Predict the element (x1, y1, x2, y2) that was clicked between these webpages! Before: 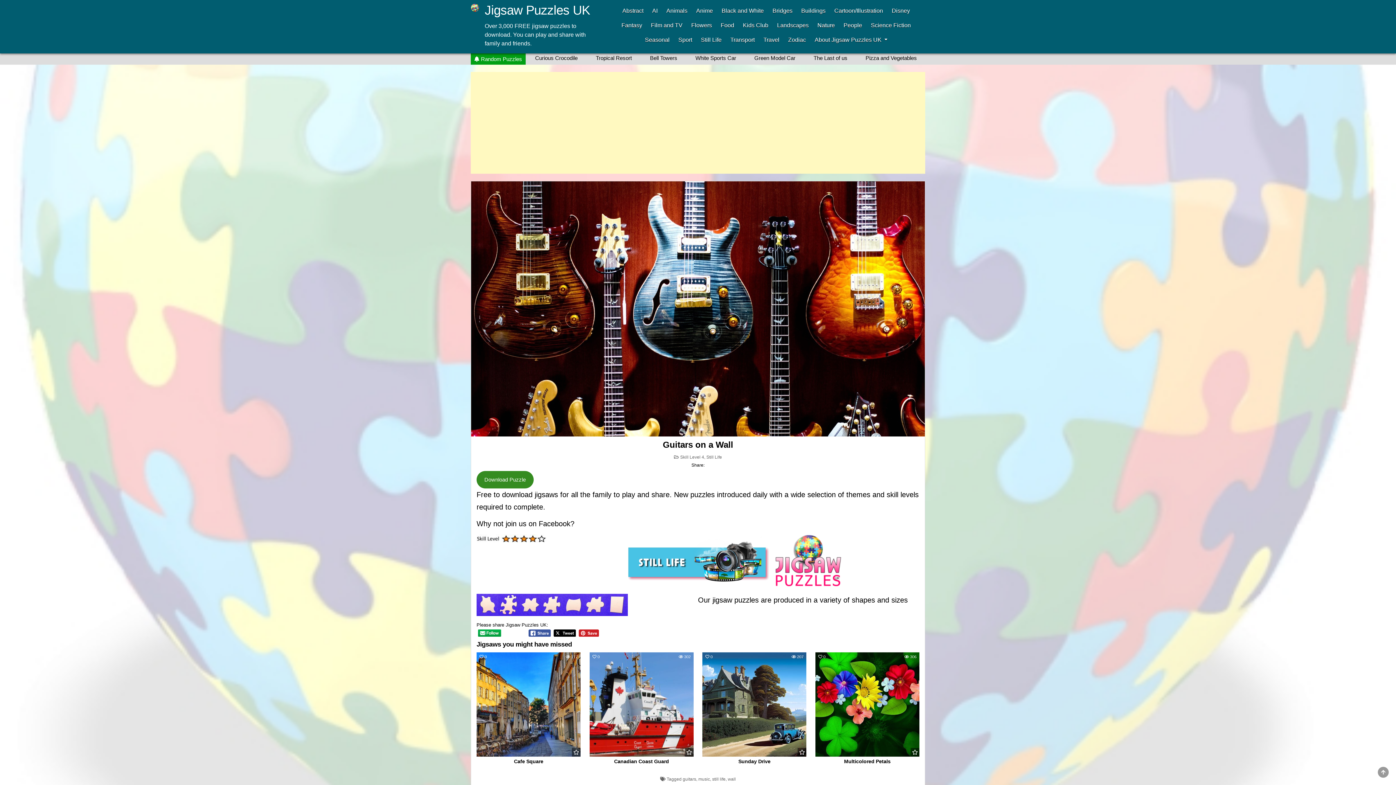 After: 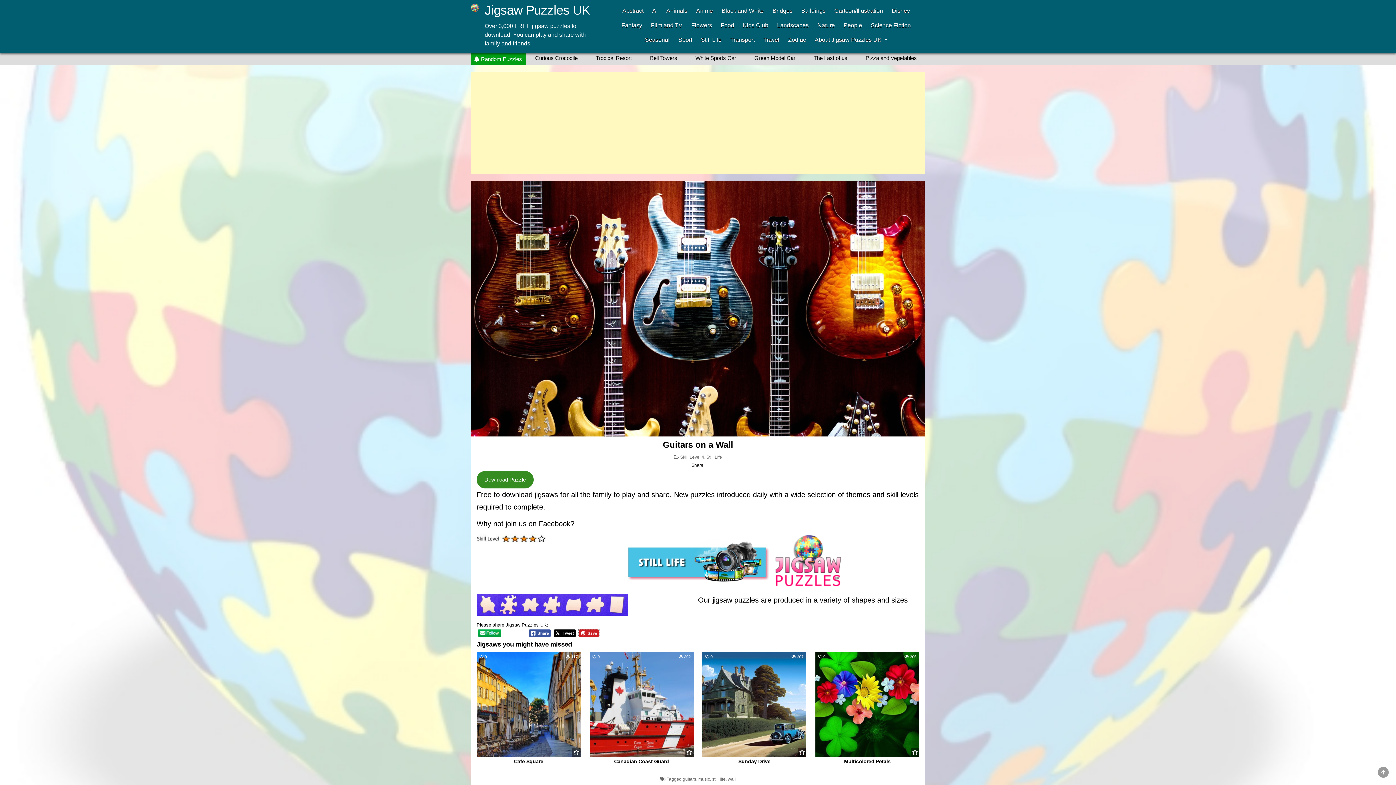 Action: bbox: (579, 629, 599, 637)